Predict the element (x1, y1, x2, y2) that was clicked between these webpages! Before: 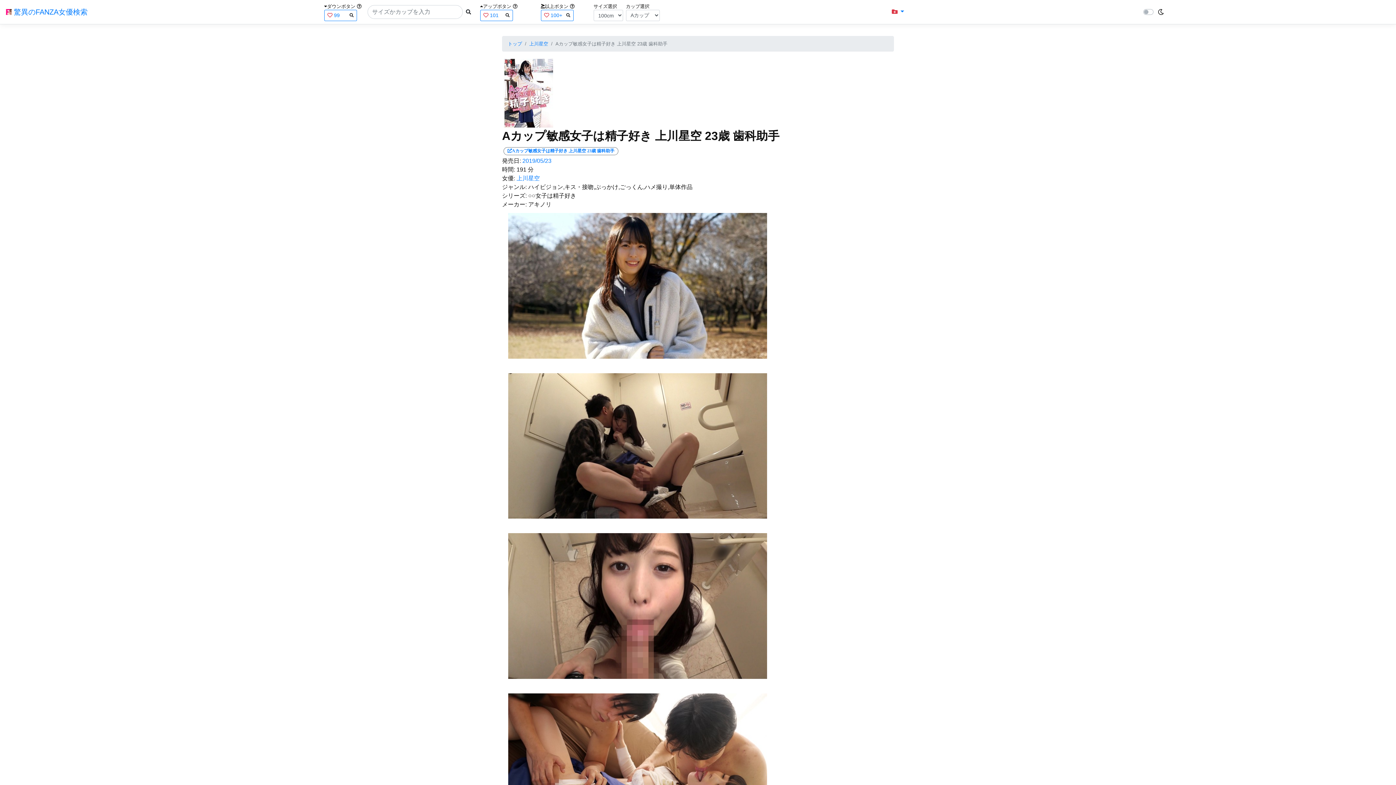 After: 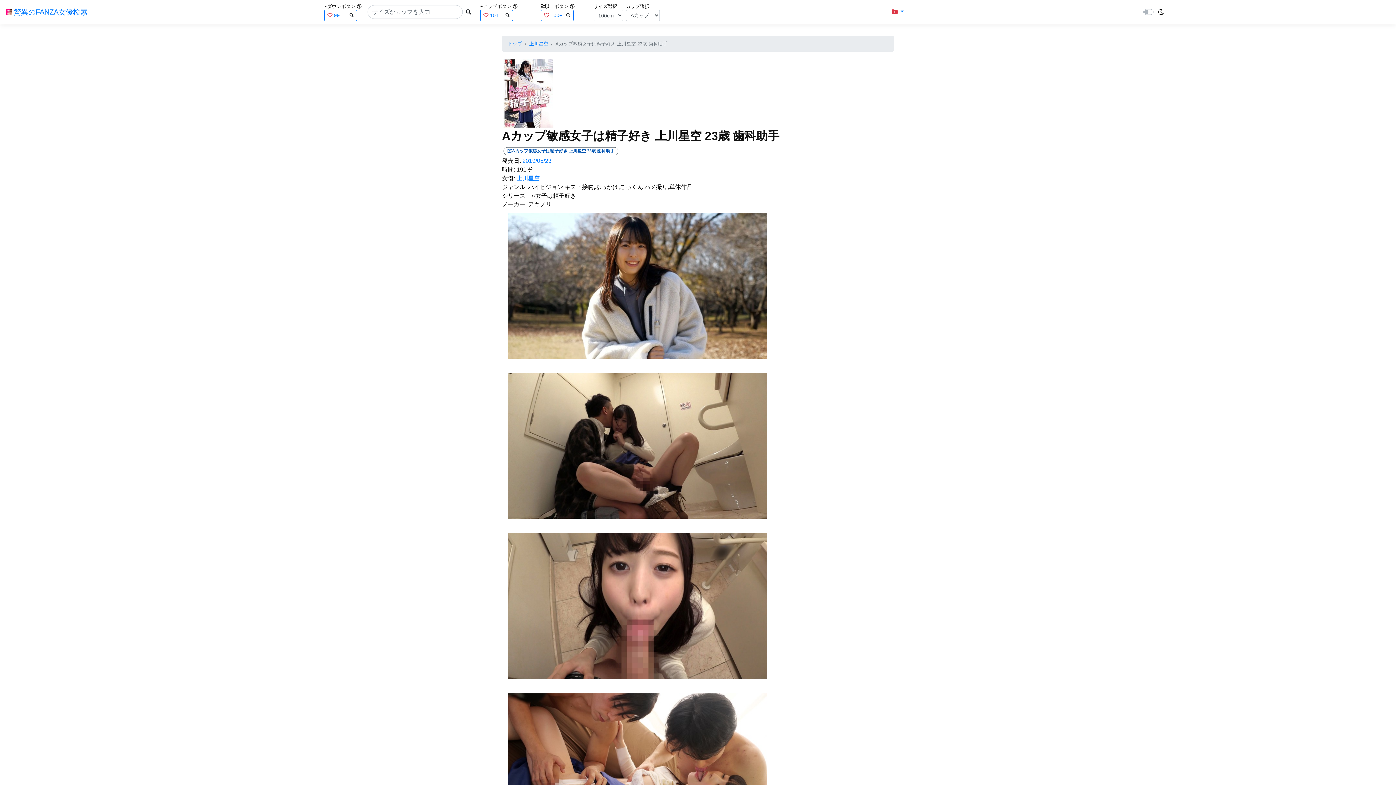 Action: label: Aカップ敏感女子は精子好き 上川星空 23歳 歯科助手 bbox: (502, 148, 620, 154)